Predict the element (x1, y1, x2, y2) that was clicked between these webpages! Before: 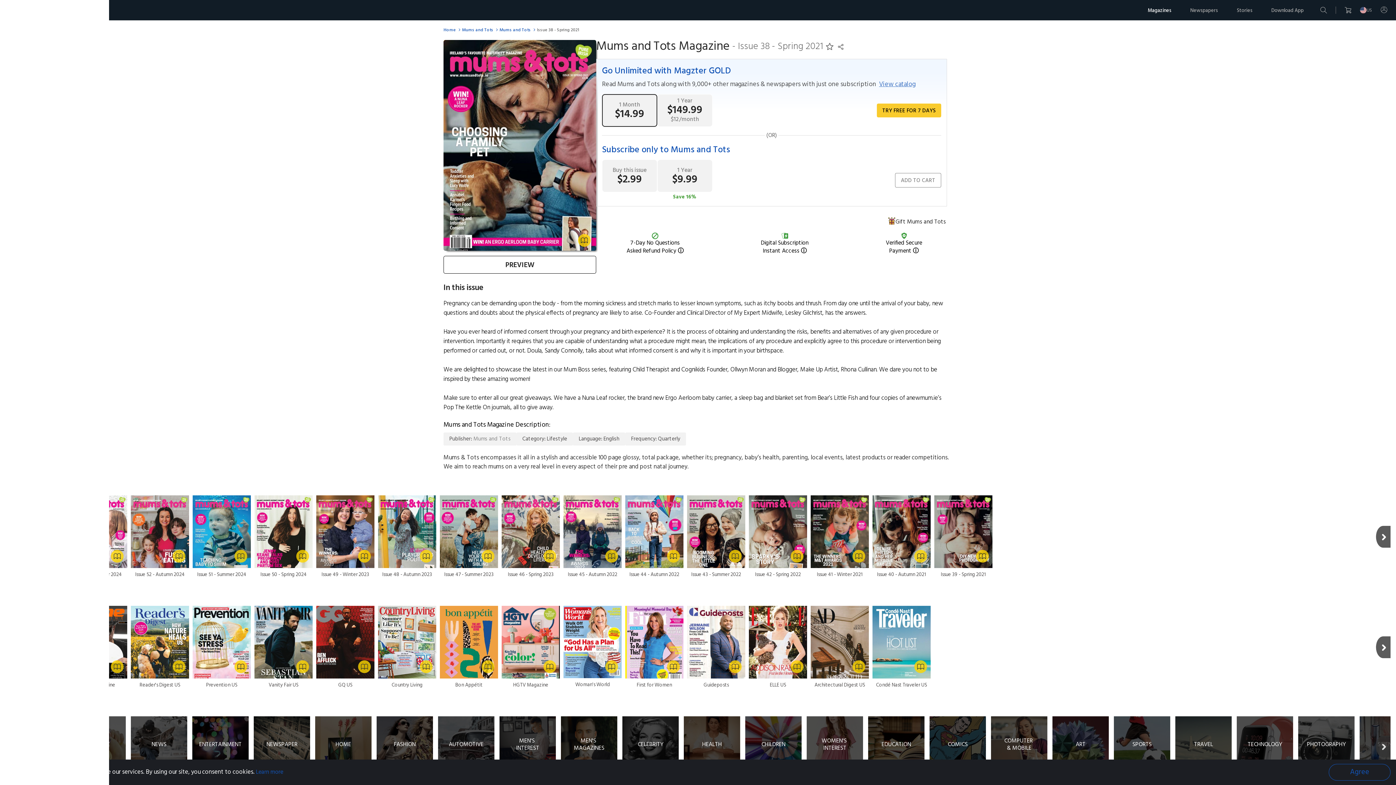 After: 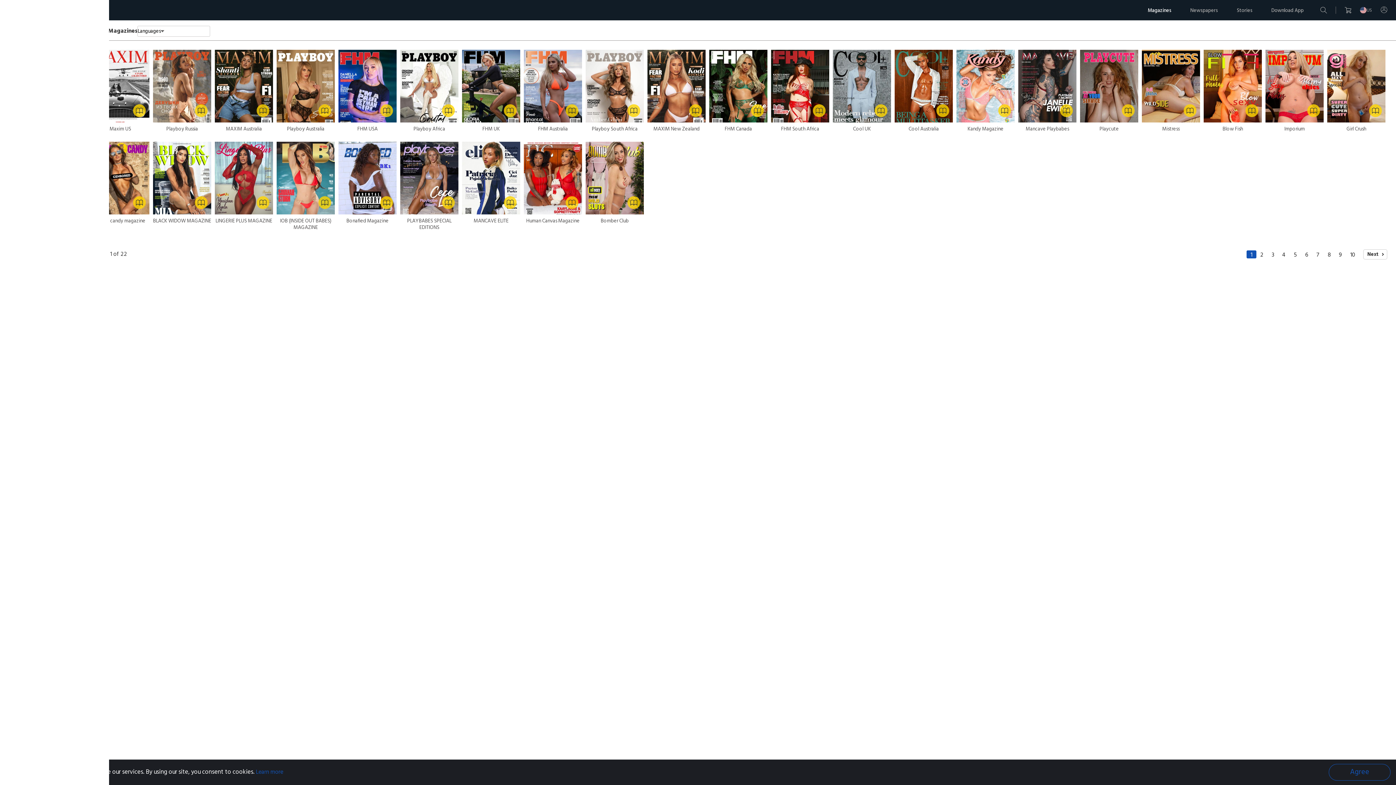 Action: label: MEN'S MAGAZINES bbox: (561, 716, 617, 773)